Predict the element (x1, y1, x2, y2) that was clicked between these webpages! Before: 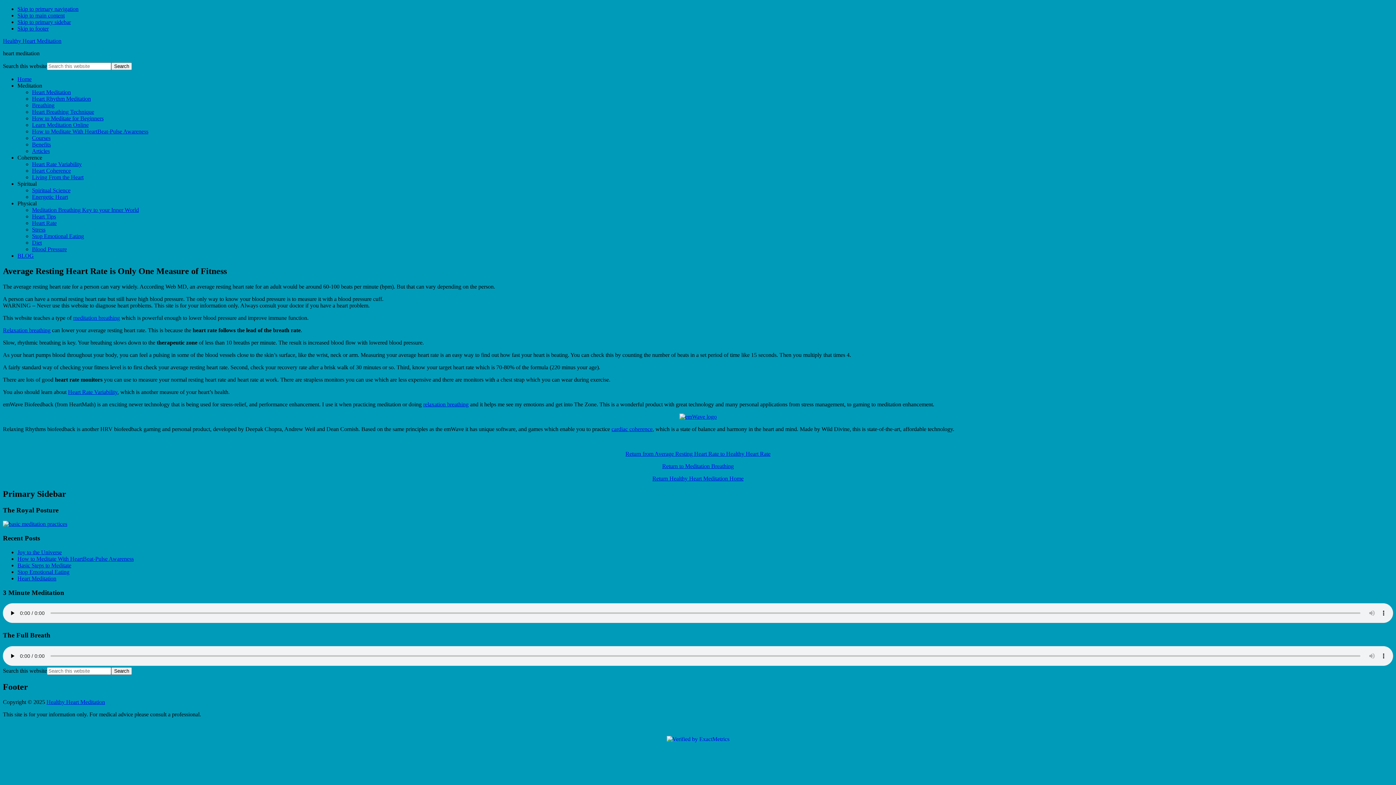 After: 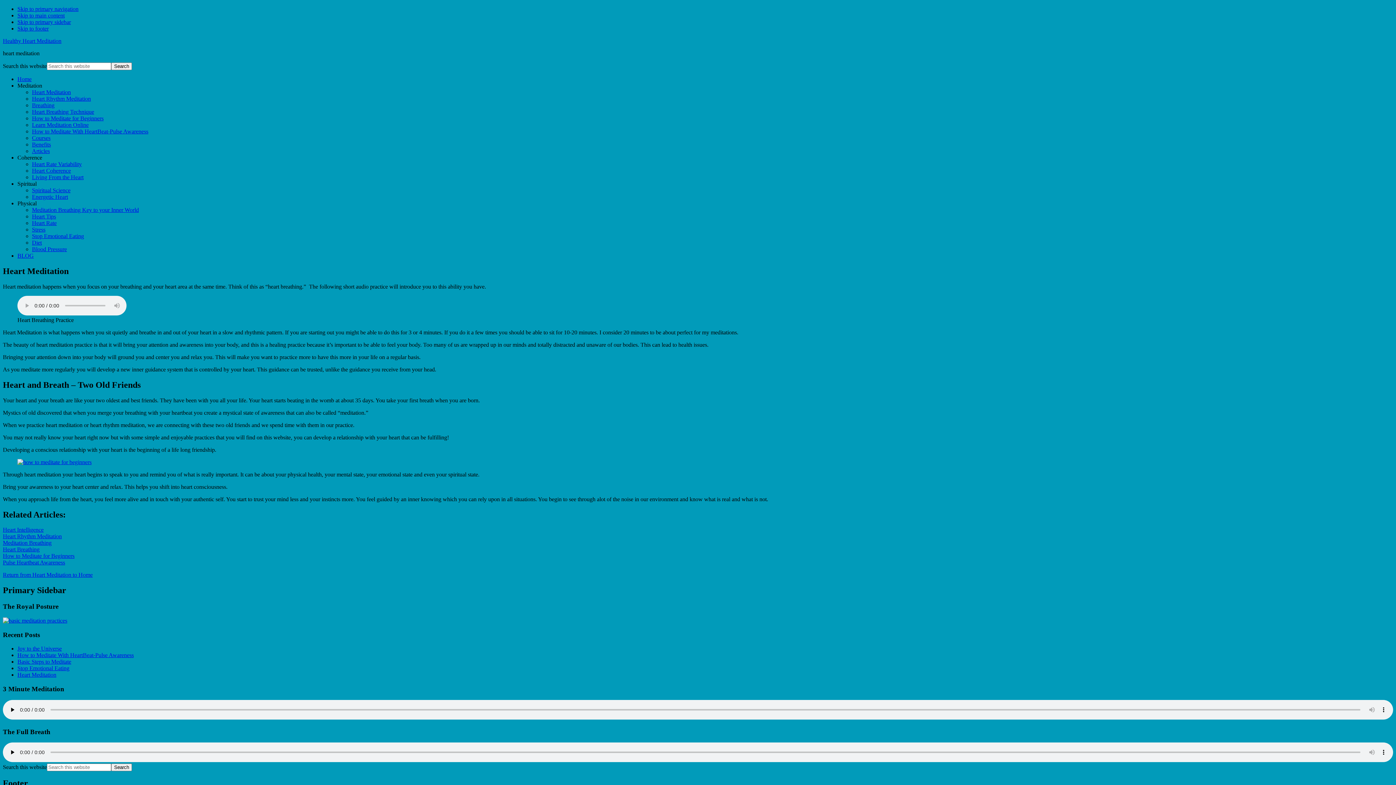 Action: bbox: (17, 575, 56, 581) label: Heart Meditation